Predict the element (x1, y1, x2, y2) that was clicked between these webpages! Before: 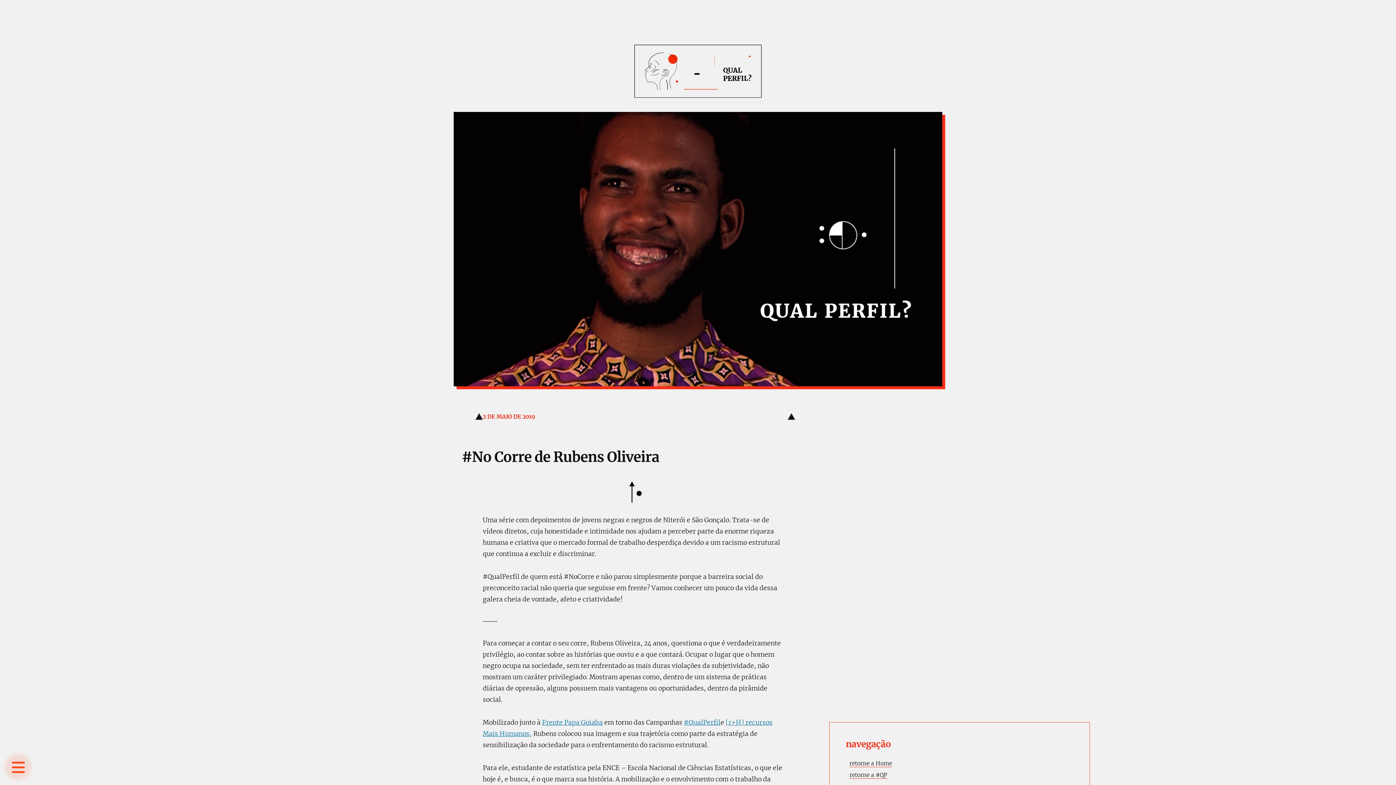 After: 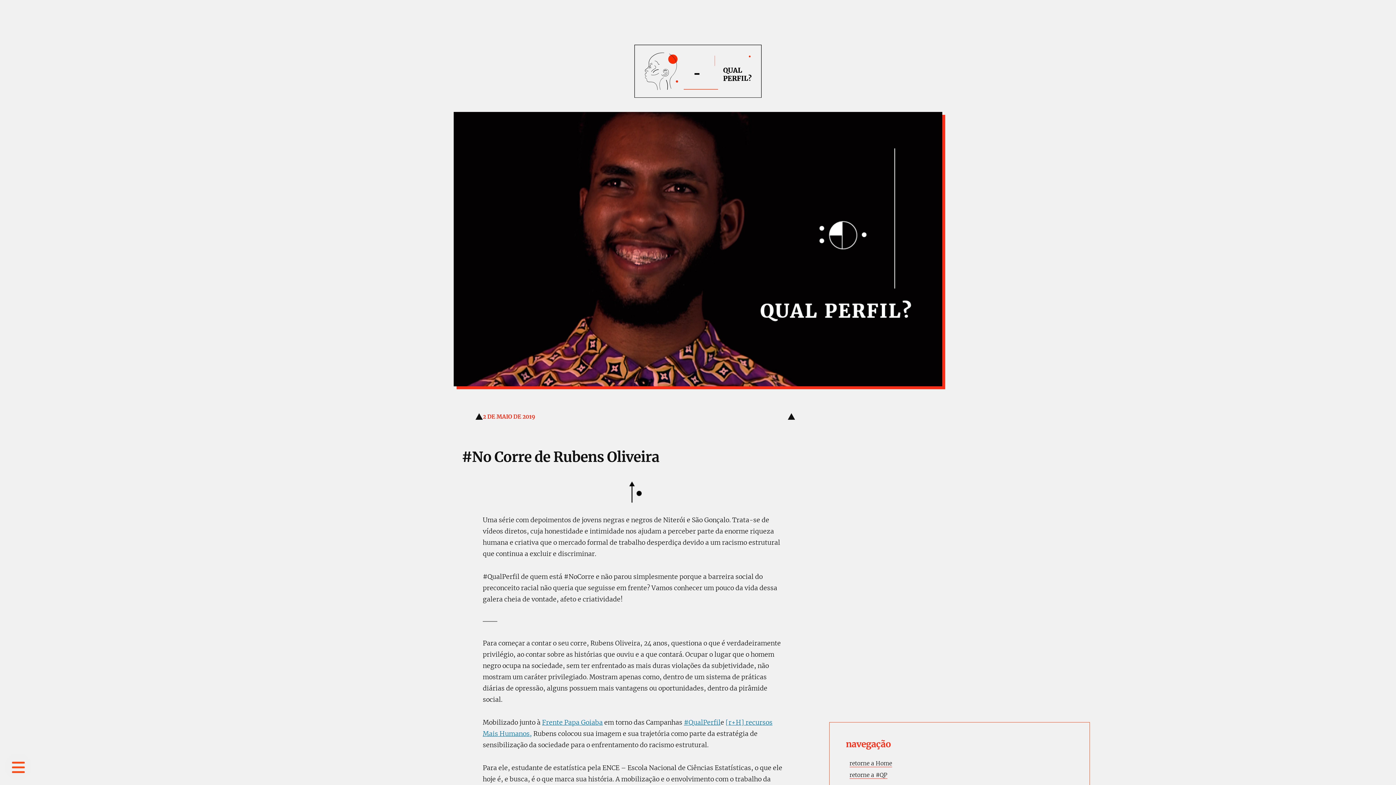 Action: label: 2 DE MAIO DE 2019 bbox: (482, 413, 535, 420)